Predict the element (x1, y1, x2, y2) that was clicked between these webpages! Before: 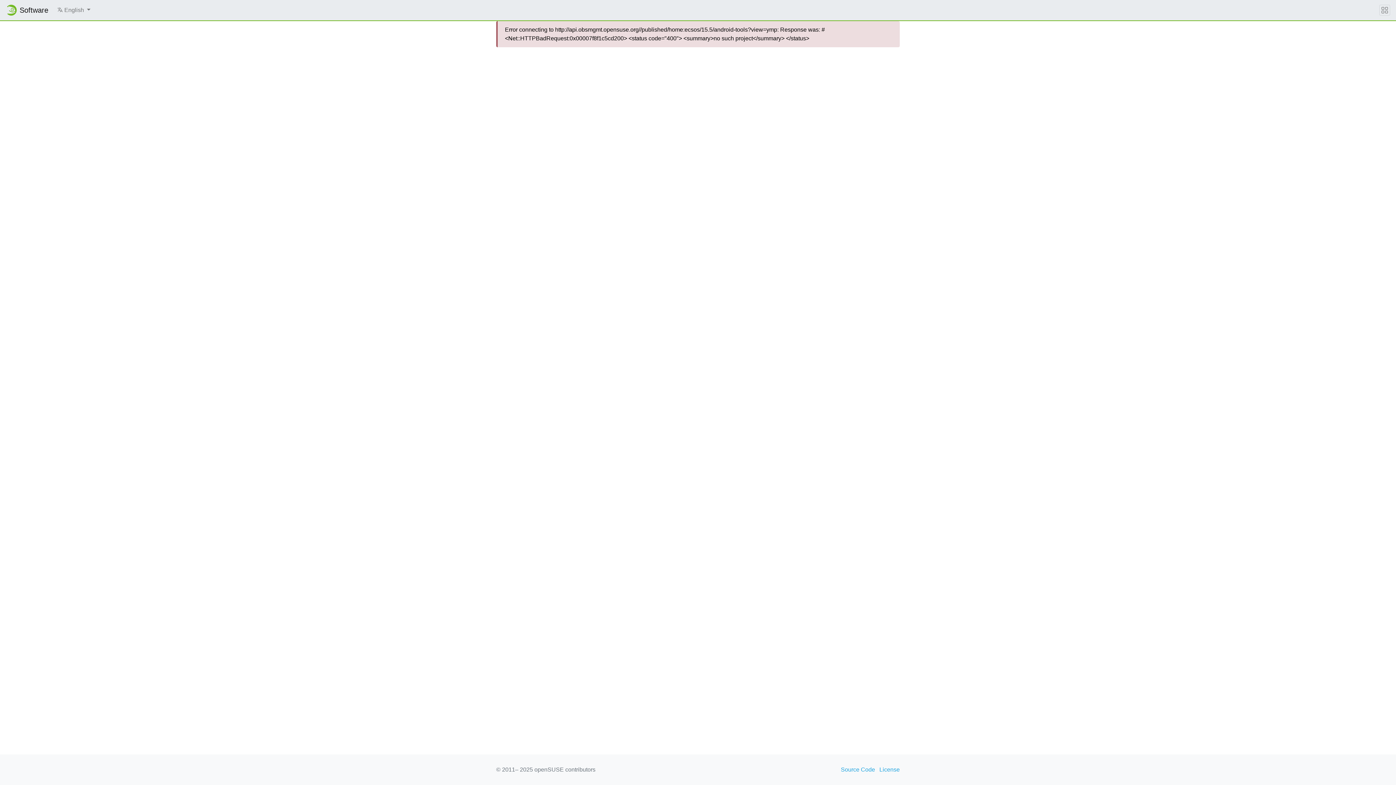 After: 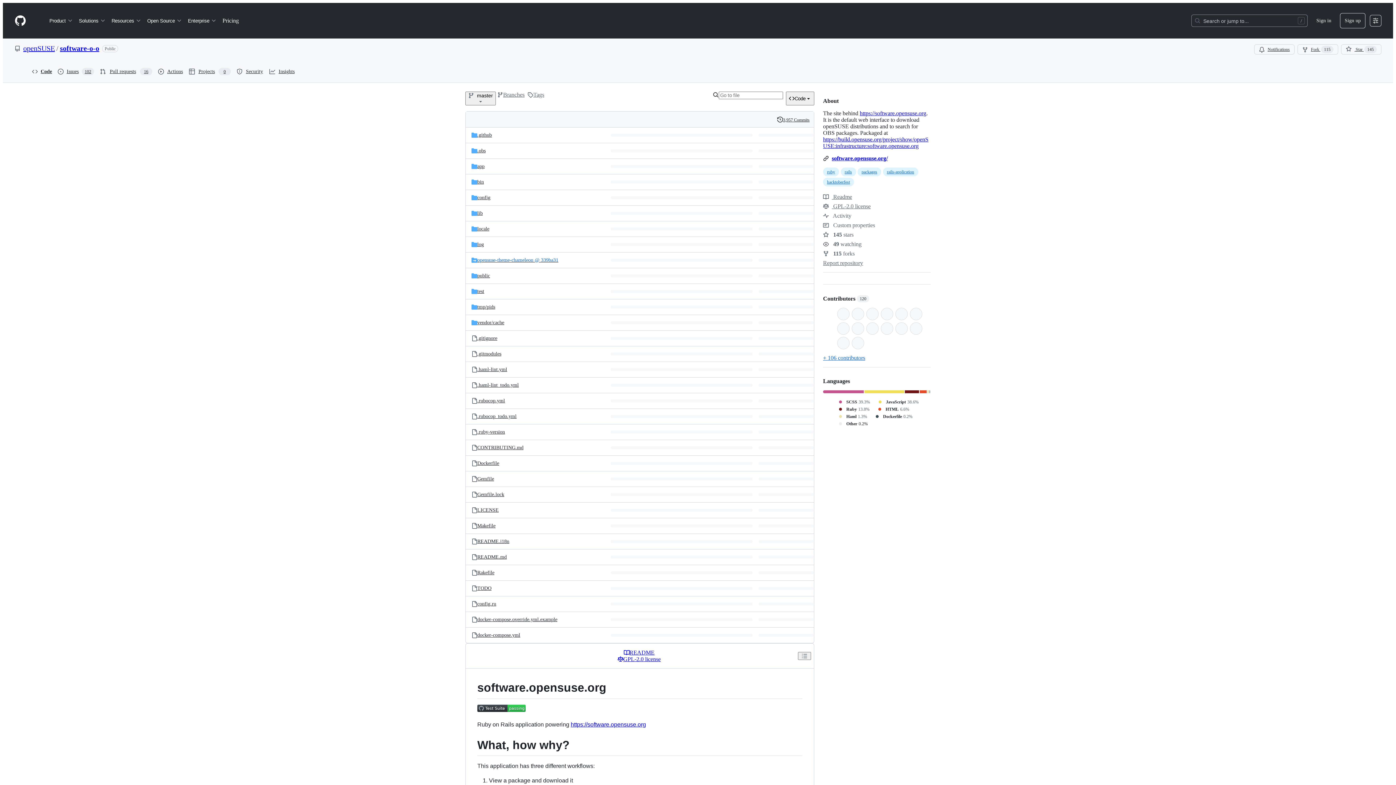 Action: bbox: (841, 765, 875, 774) label: Source Code